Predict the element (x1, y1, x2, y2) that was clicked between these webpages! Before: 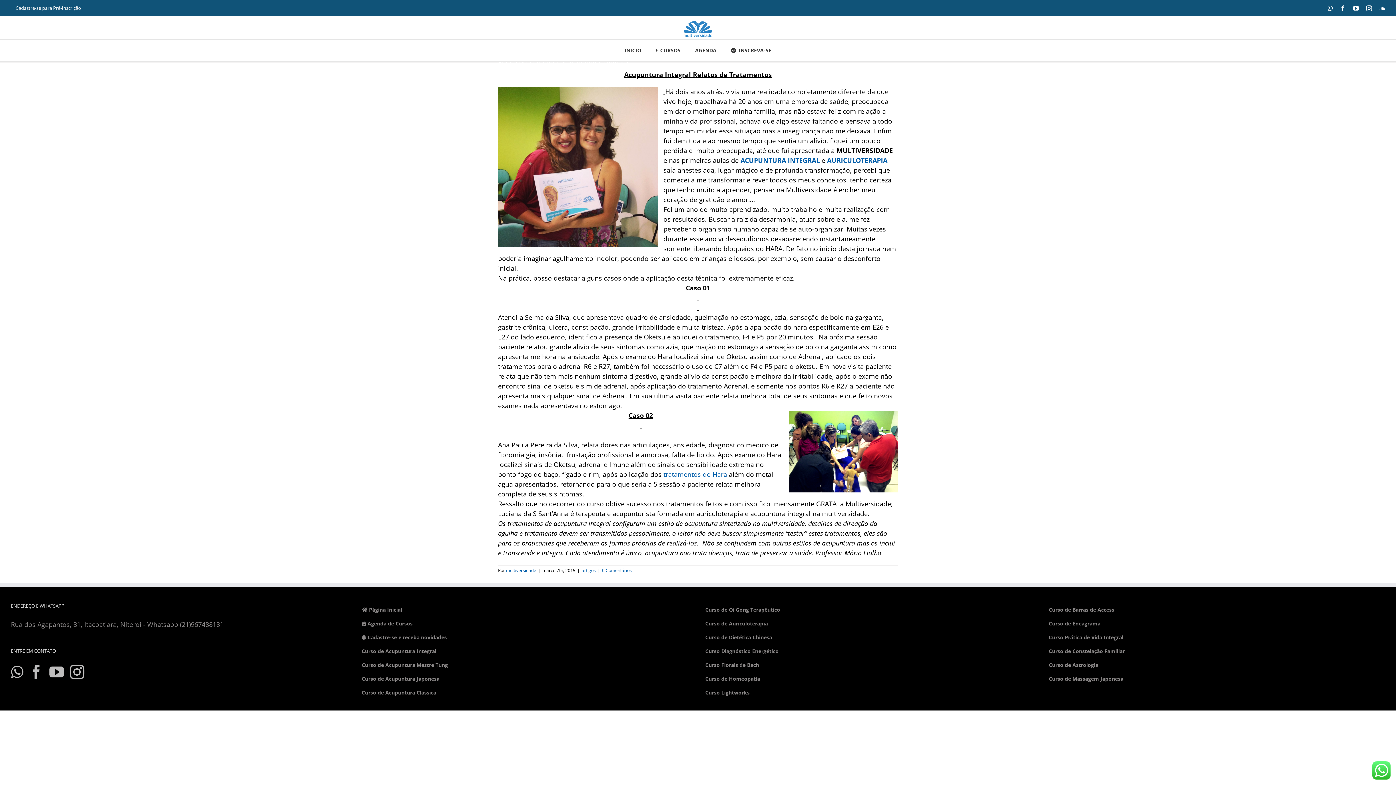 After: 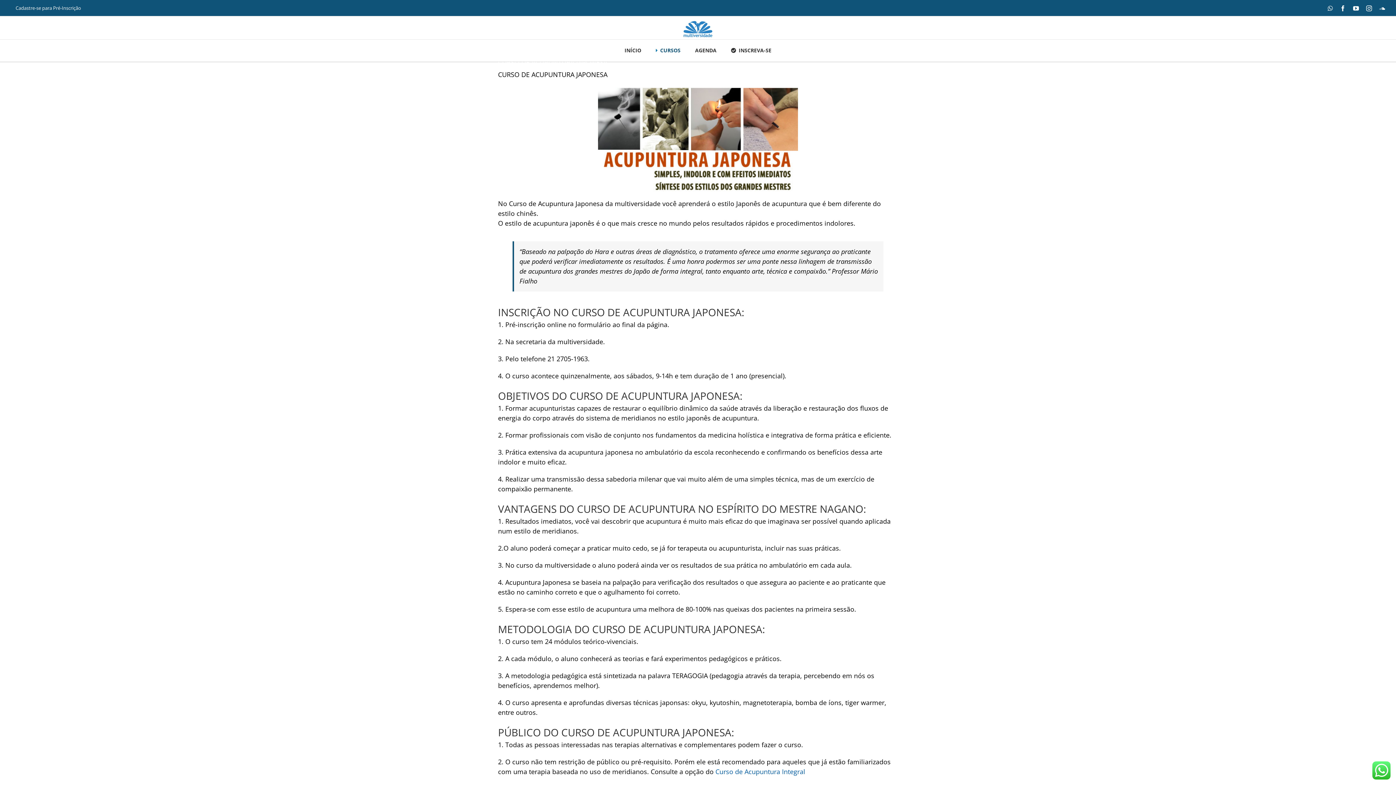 Action: bbox: (663, 470, 727, 478) label: tratamentos do Hara